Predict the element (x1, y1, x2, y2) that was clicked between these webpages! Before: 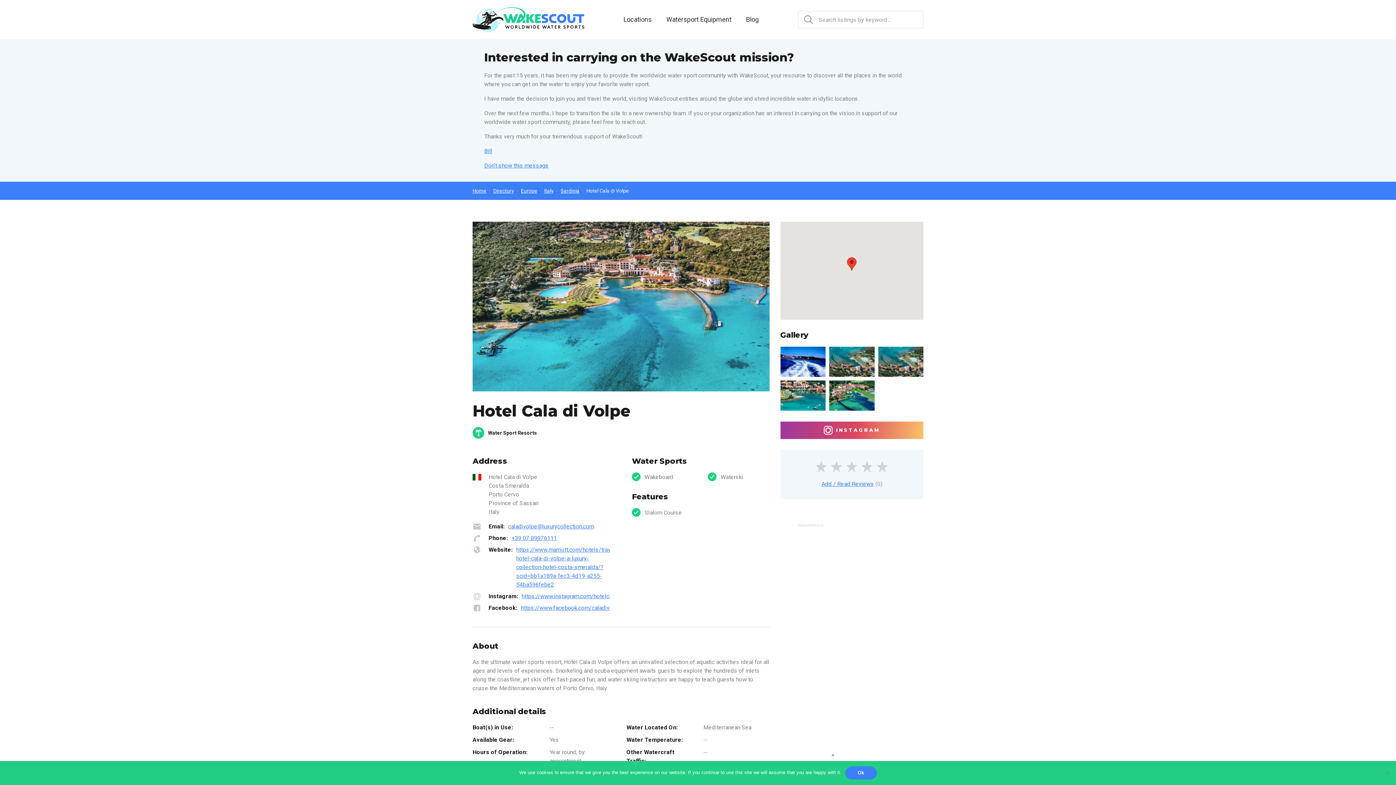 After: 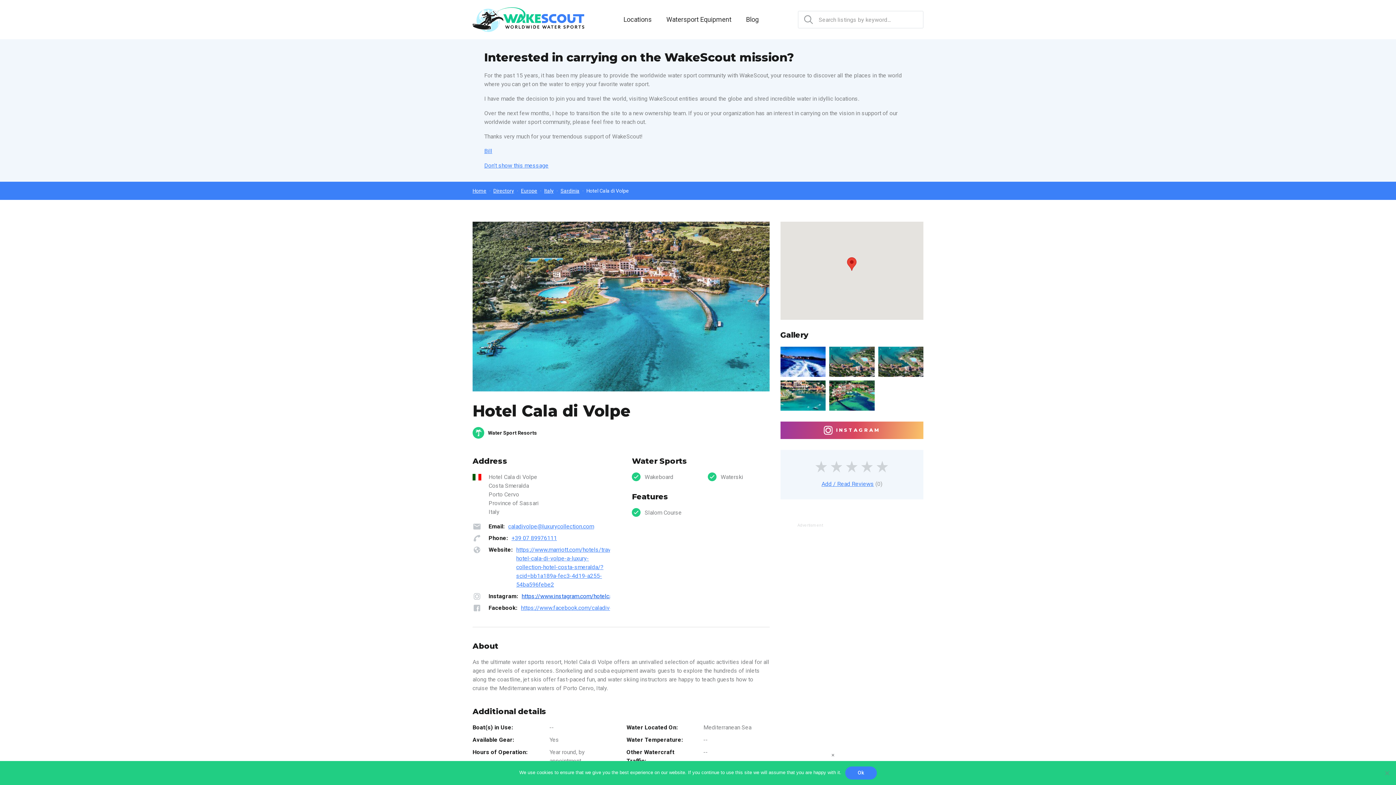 Action: bbox: (521, 592, 638, 599) label: https://www.instagram.com/hotelcaladivolpe/